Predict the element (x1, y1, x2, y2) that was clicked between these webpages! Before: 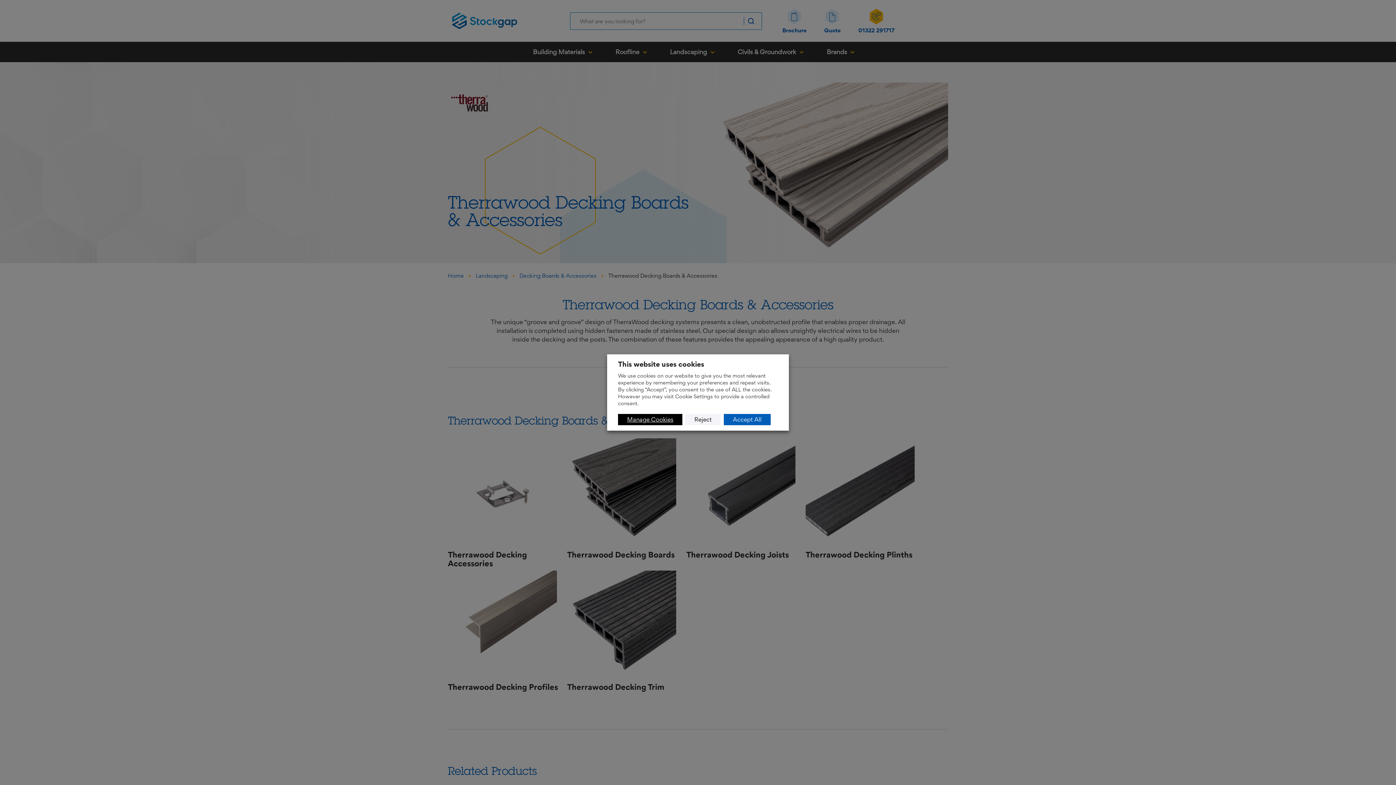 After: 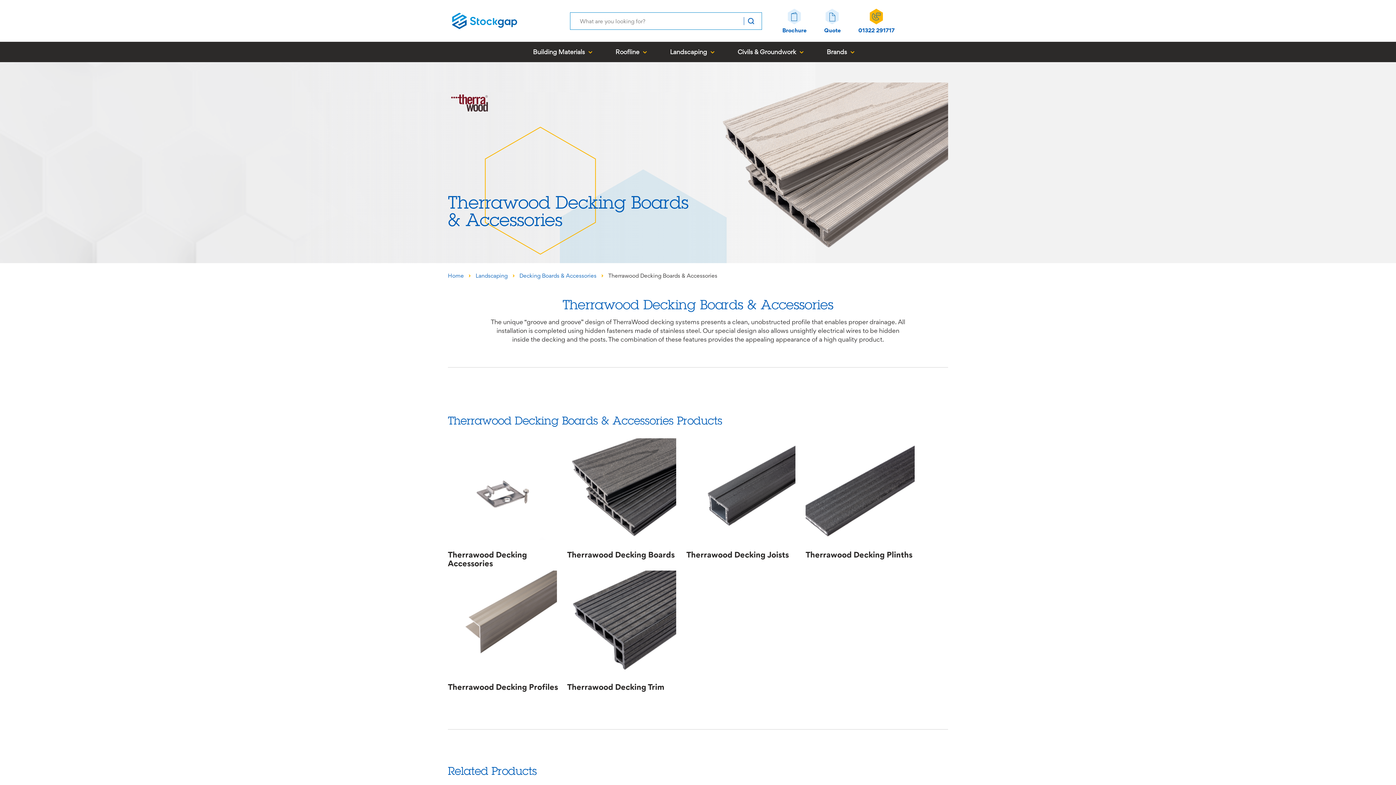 Action: bbox: (685, 414, 721, 425) label: Reject